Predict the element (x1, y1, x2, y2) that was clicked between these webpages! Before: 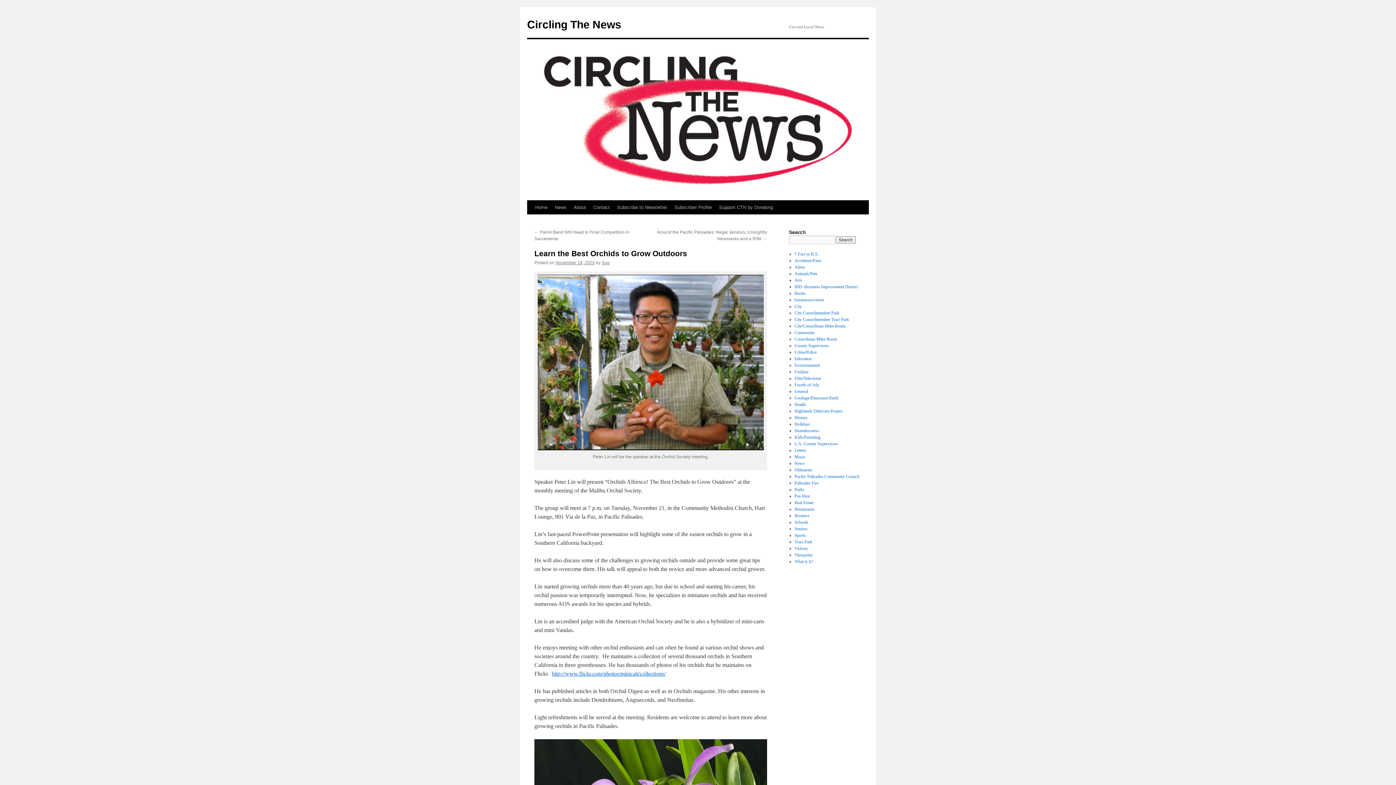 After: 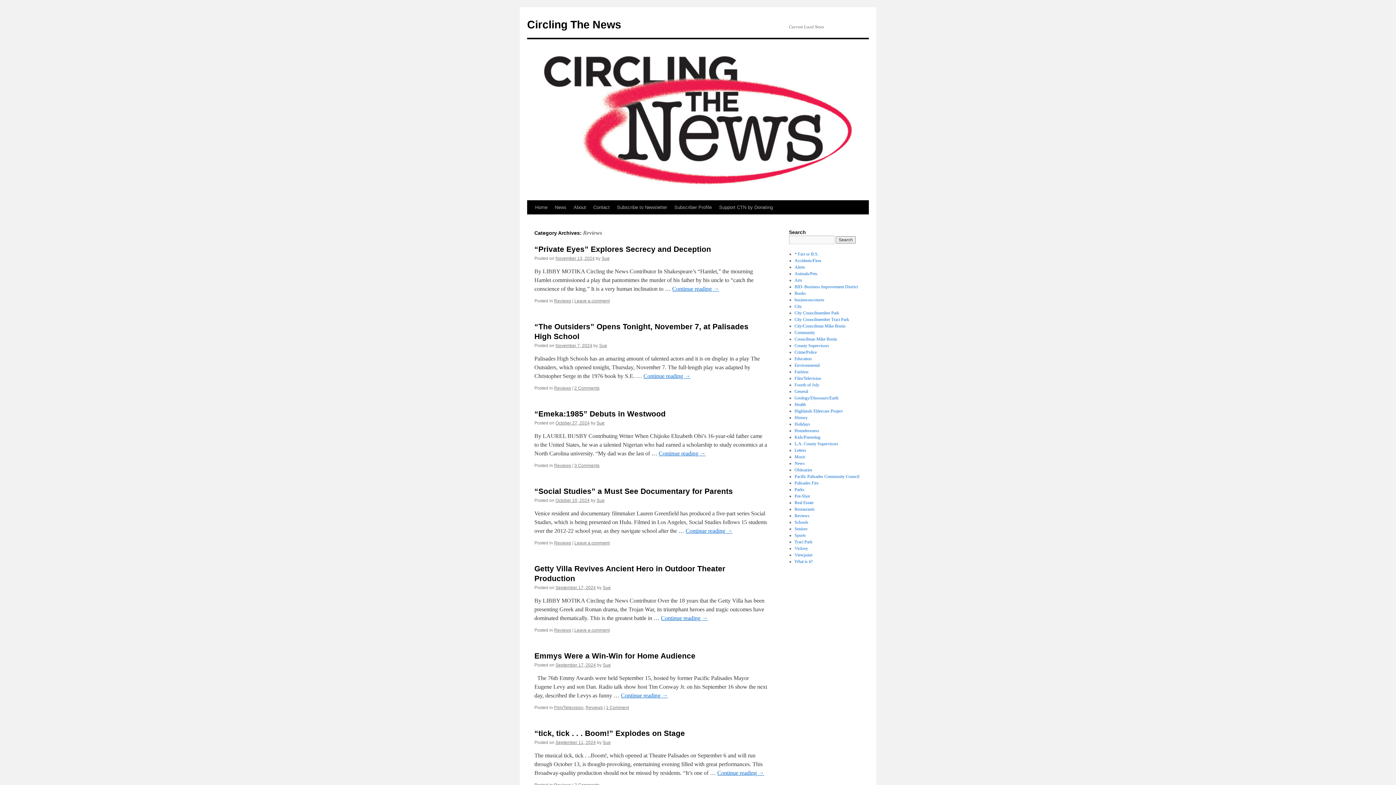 Action: label: Reviews bbox: (794, 513, 809, 518)